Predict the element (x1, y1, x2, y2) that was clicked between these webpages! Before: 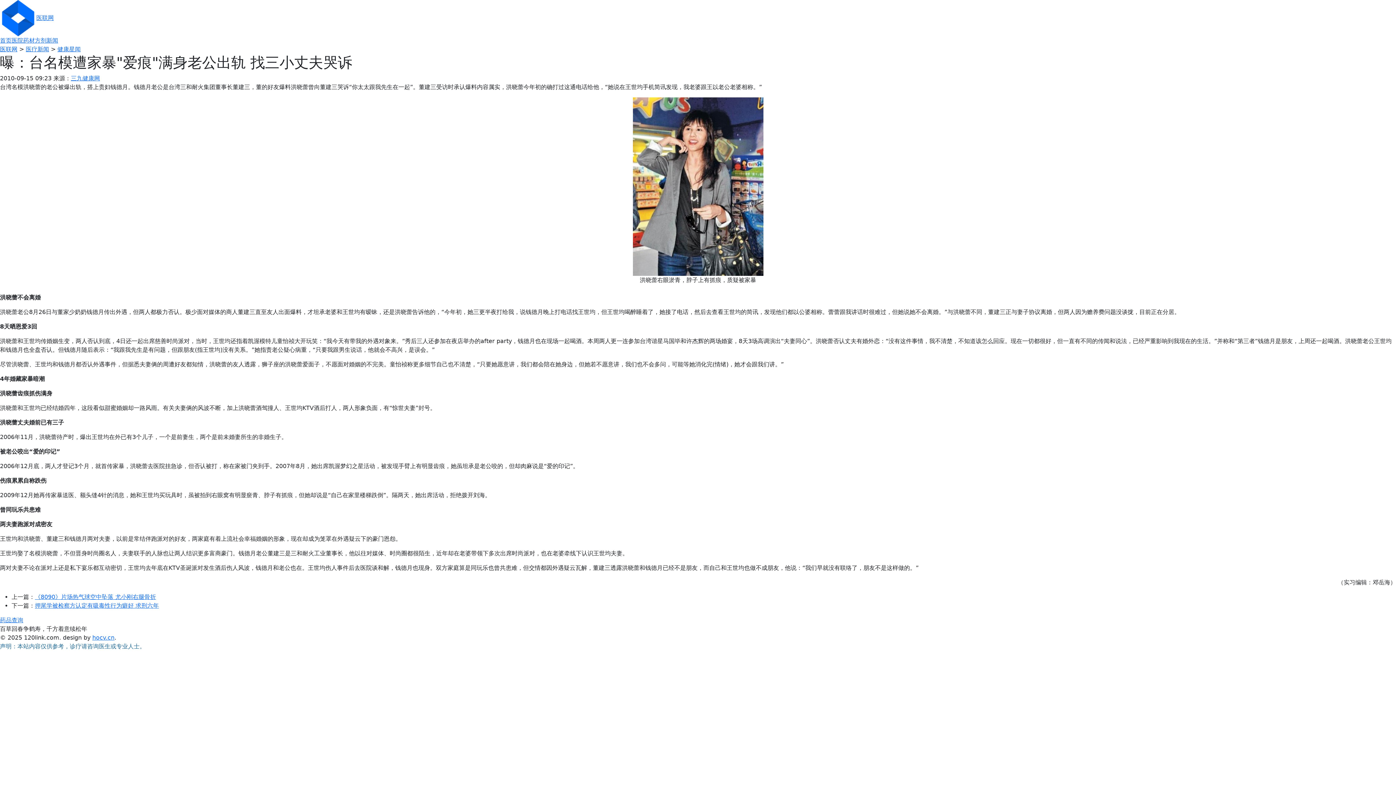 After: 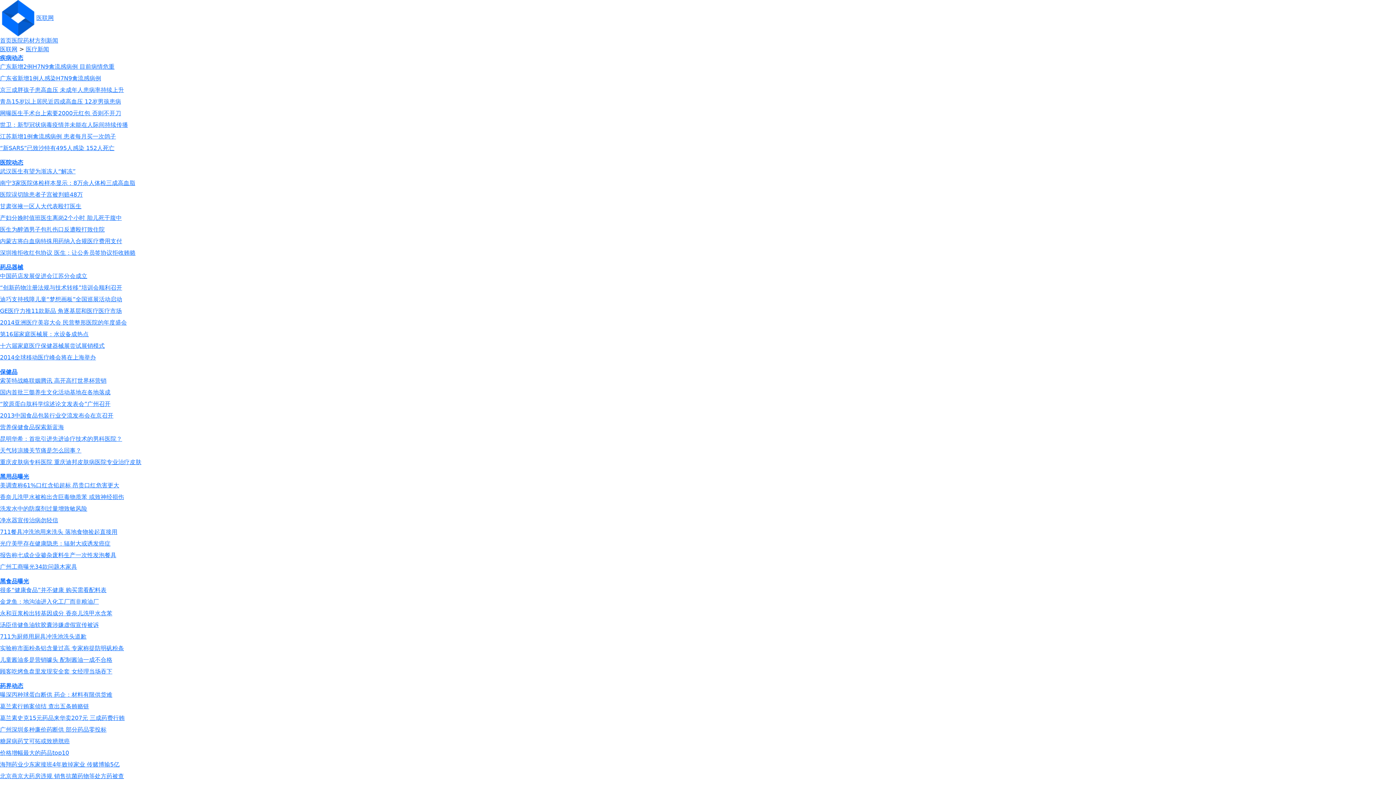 Action: label: 医疗新闻 bbox: (25, 45, 49, 52)